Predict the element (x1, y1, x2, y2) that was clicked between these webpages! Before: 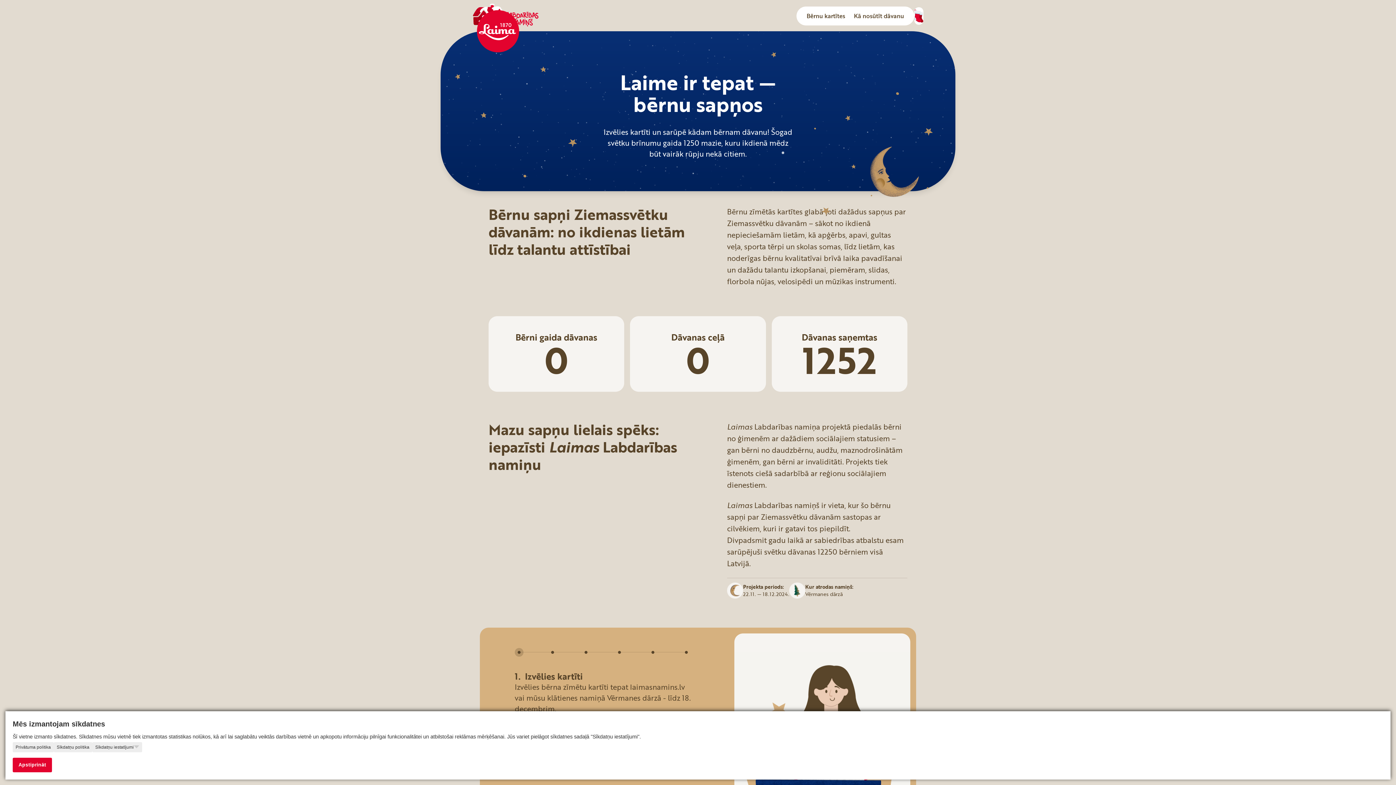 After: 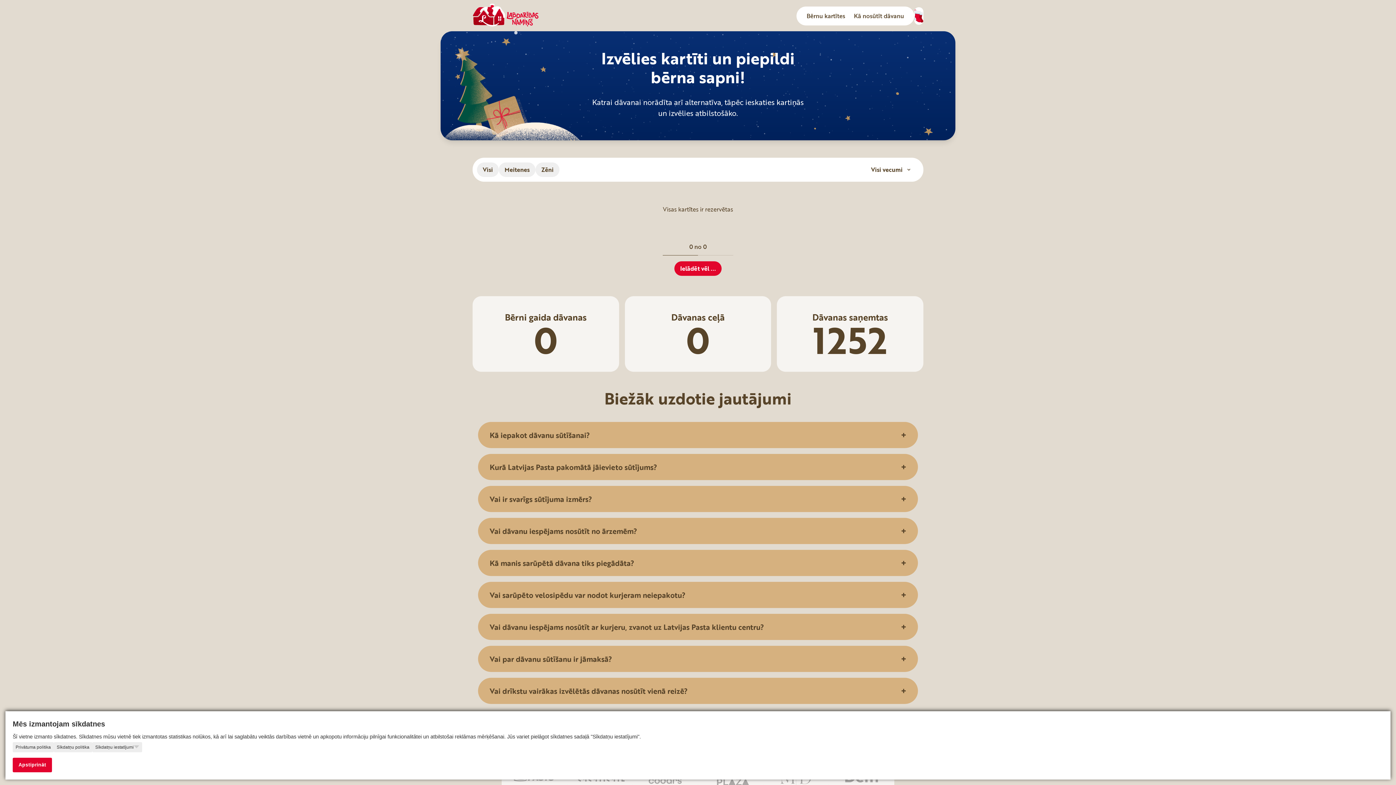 Action: bbox: (802, 7, 849, 24) label: Bērnu kartītes